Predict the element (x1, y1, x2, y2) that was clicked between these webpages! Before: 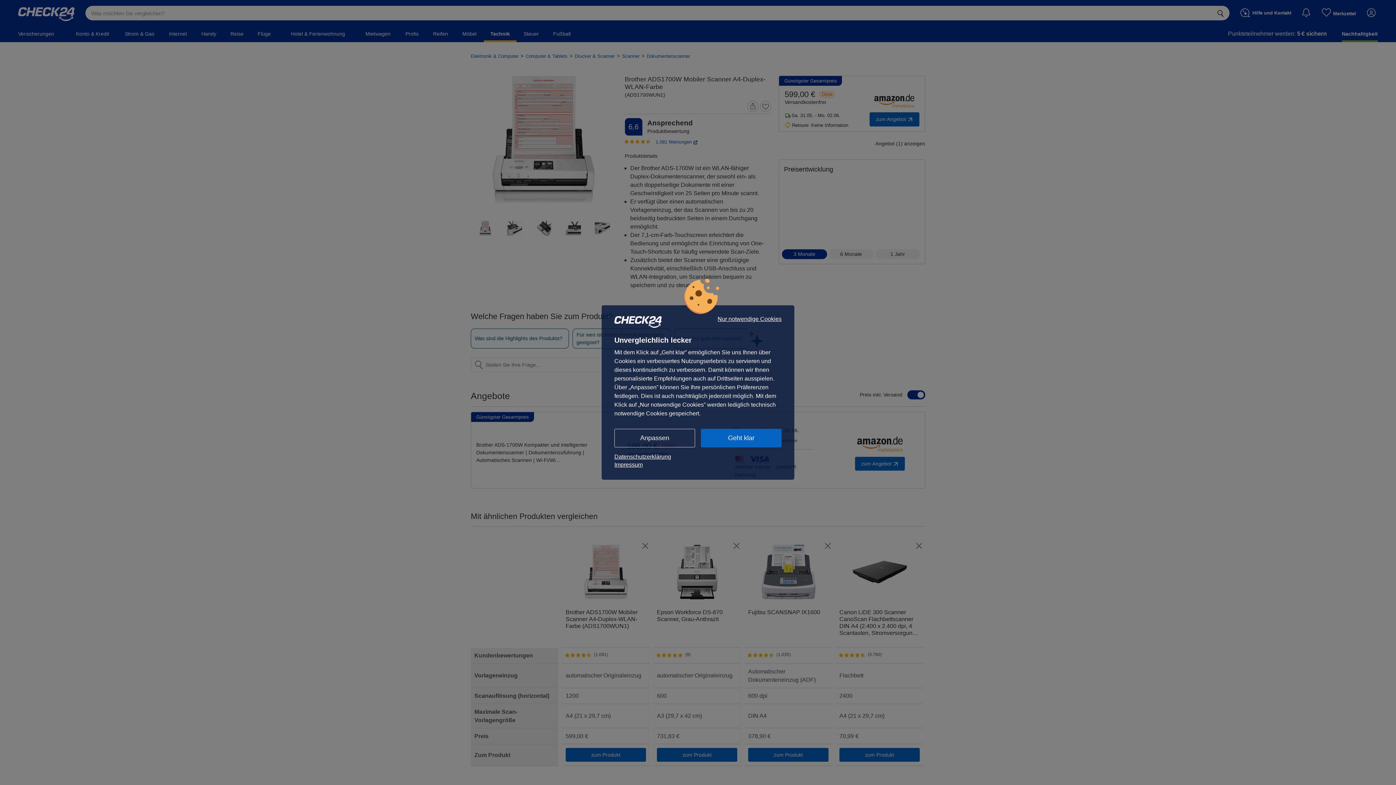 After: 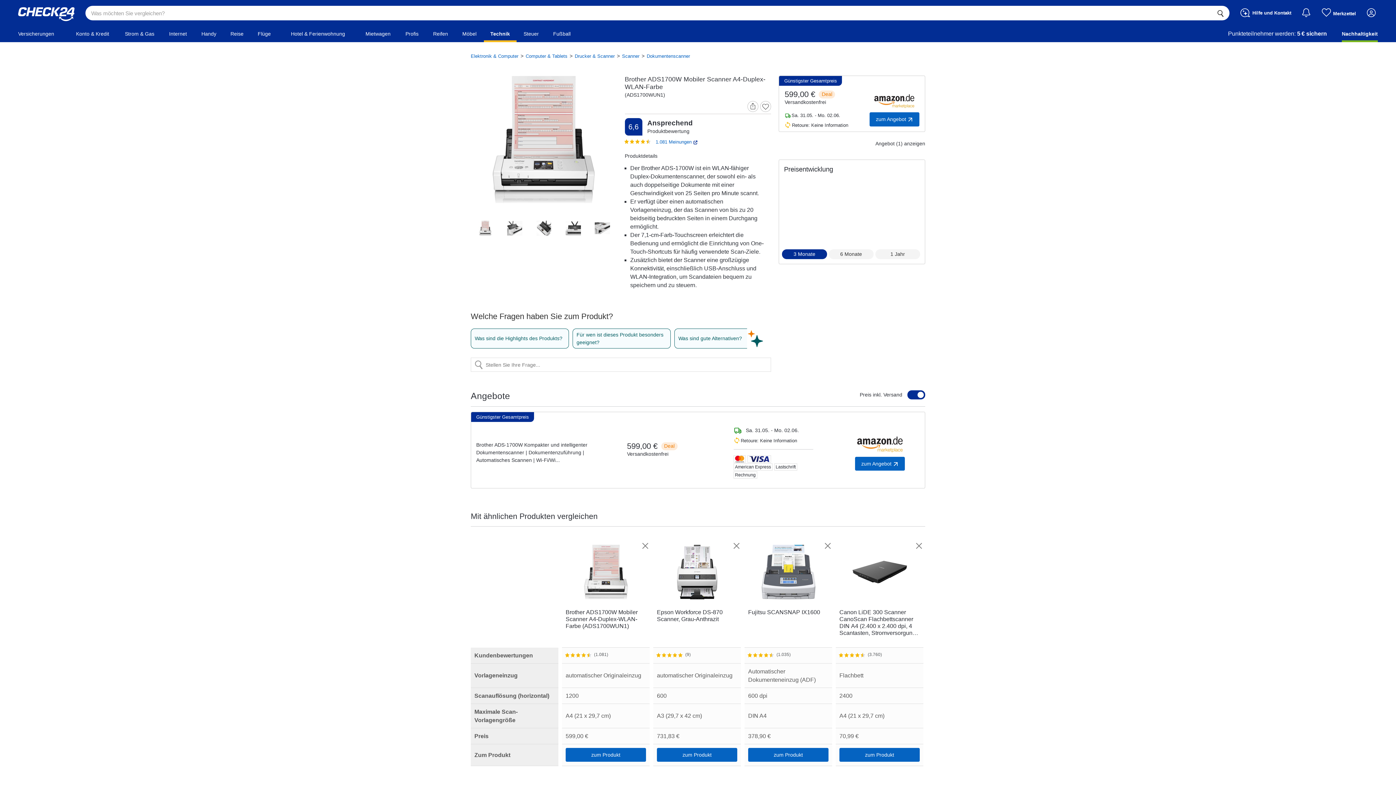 Action: bbox: (717, 316, 781, 322) label: Nur notwendige Cookies